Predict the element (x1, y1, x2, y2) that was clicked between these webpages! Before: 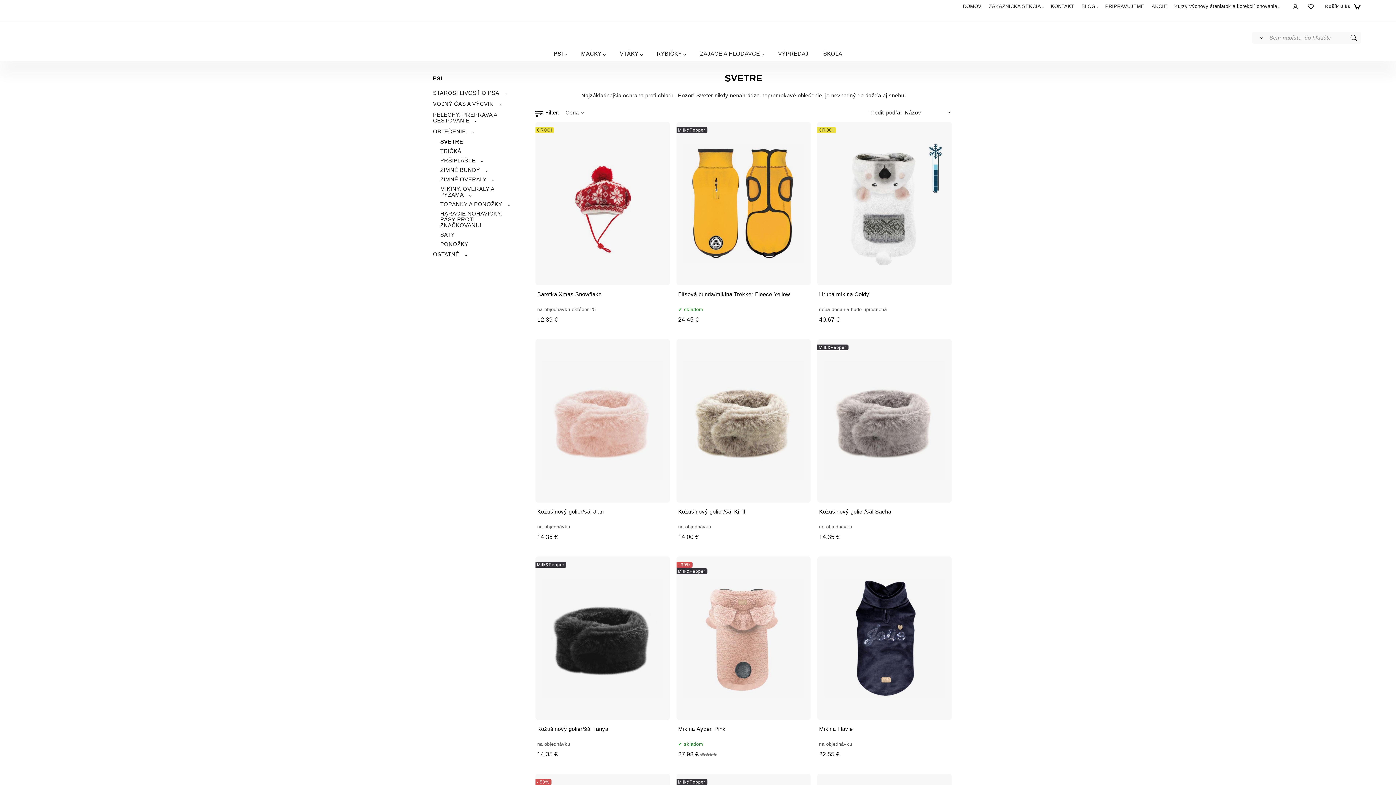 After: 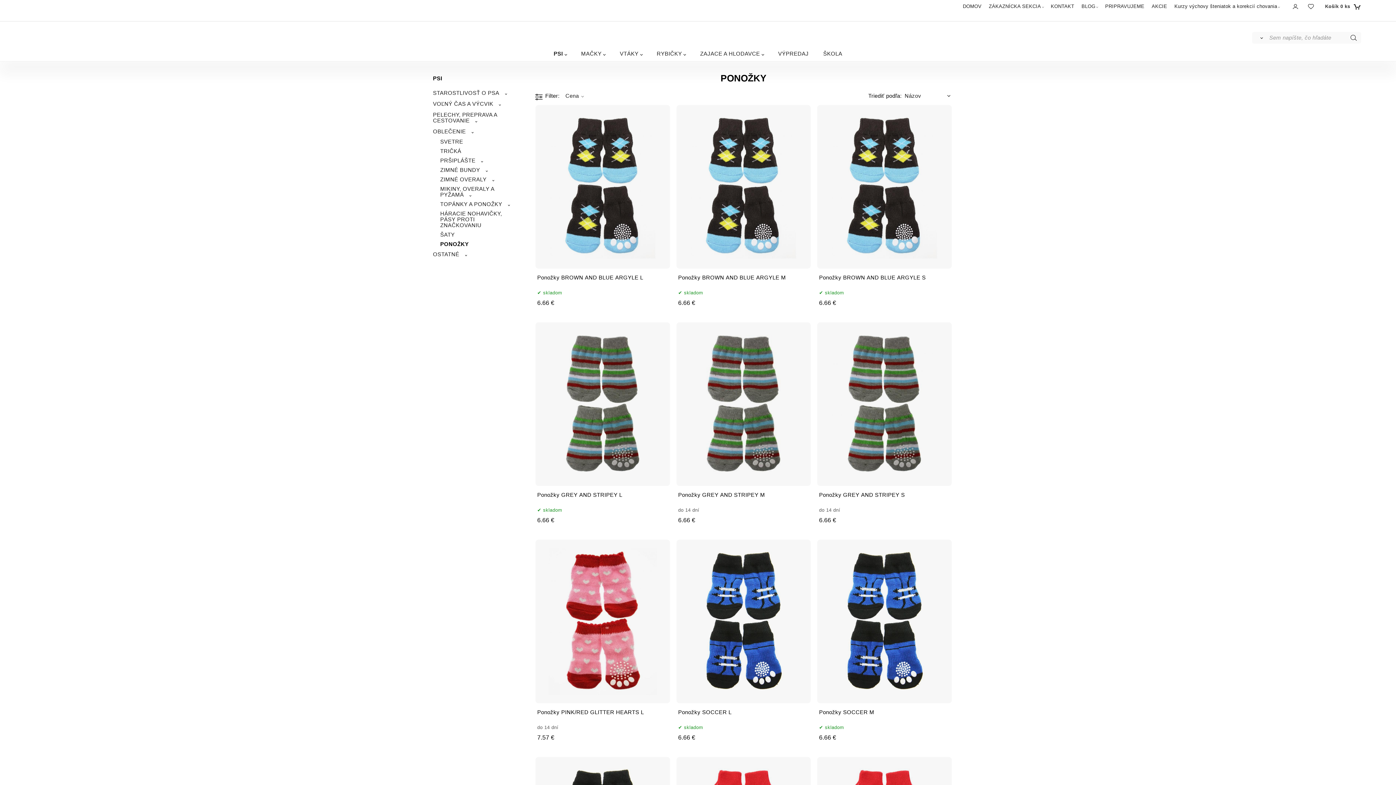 Action: bbox: (440, 239, 512, 249) label: PONOŽKY